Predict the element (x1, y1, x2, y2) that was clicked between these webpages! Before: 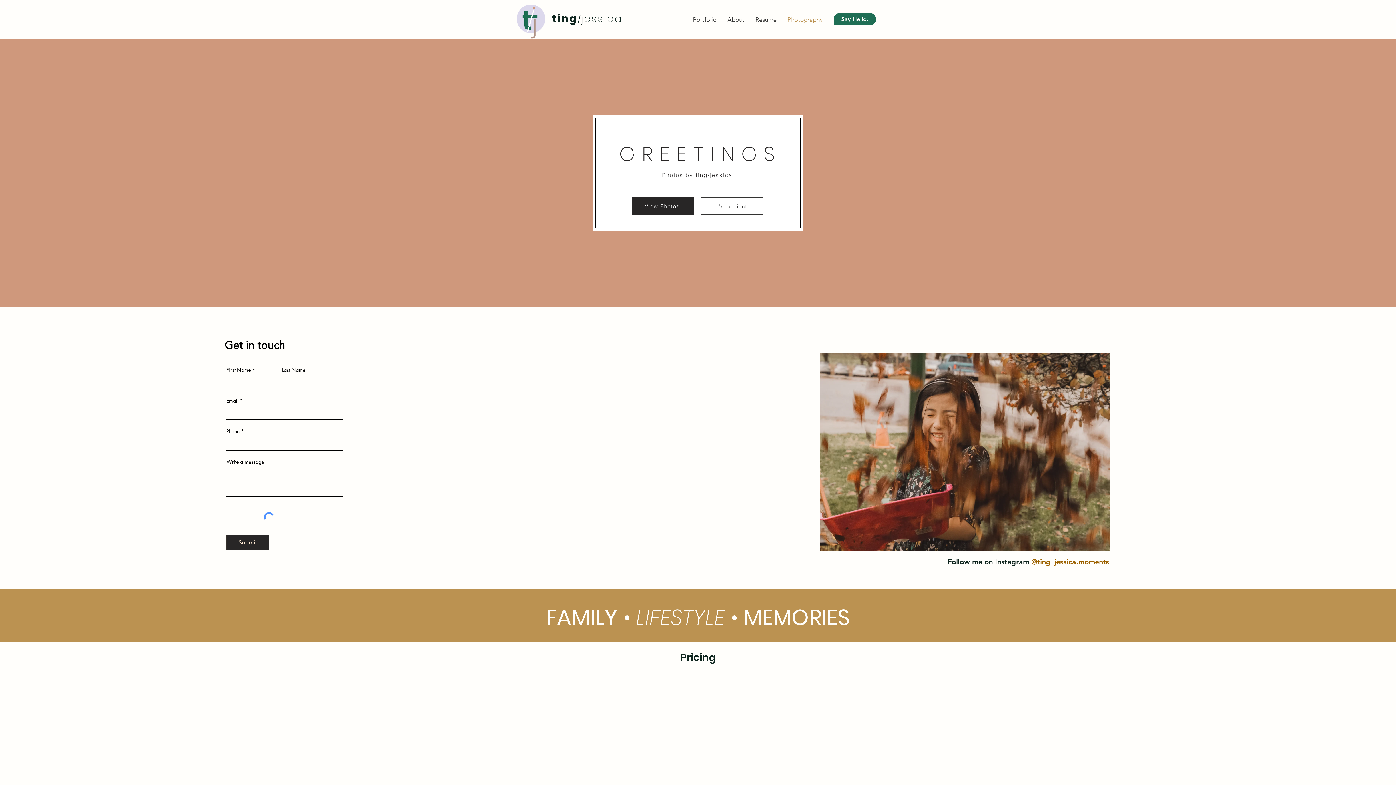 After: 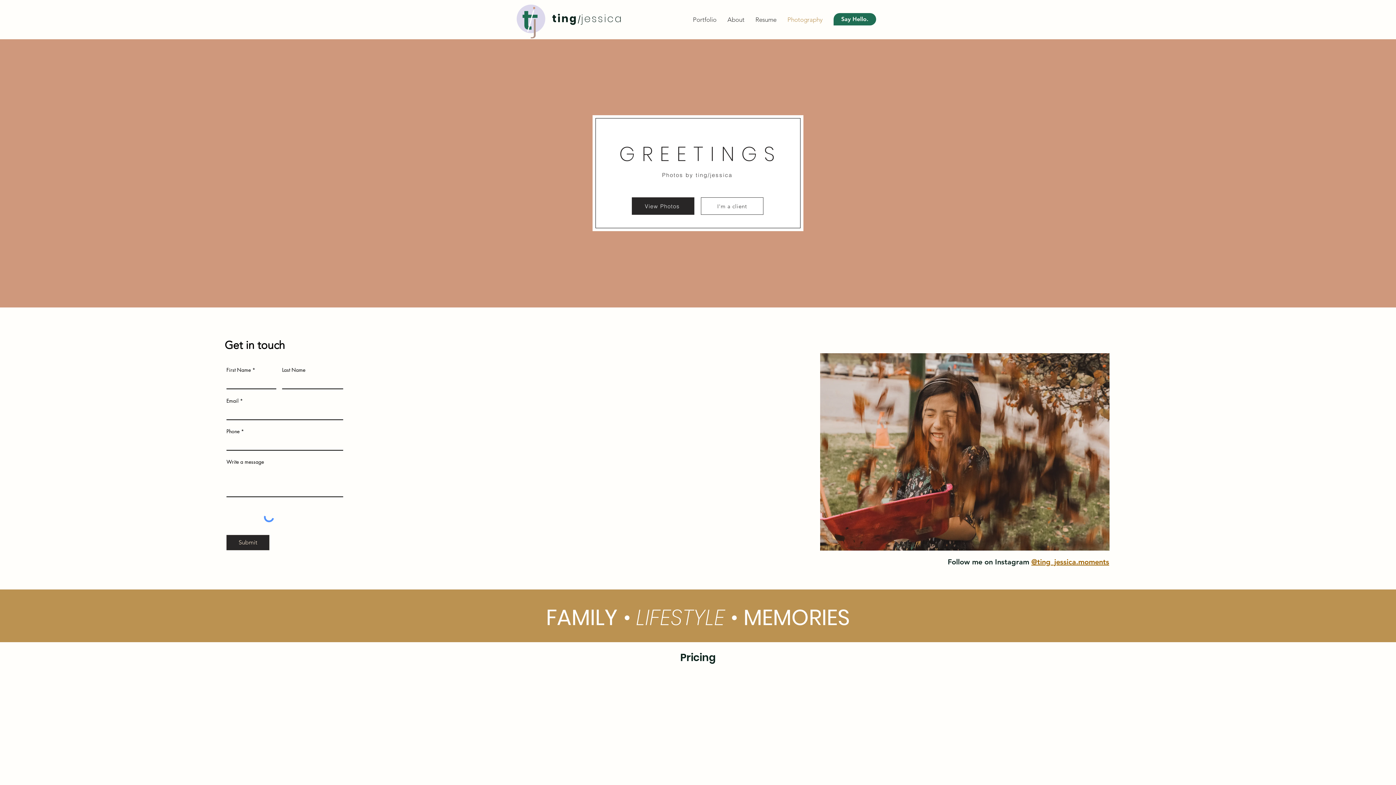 Action: label: Photography bbox: (782, 11, 828, 27)